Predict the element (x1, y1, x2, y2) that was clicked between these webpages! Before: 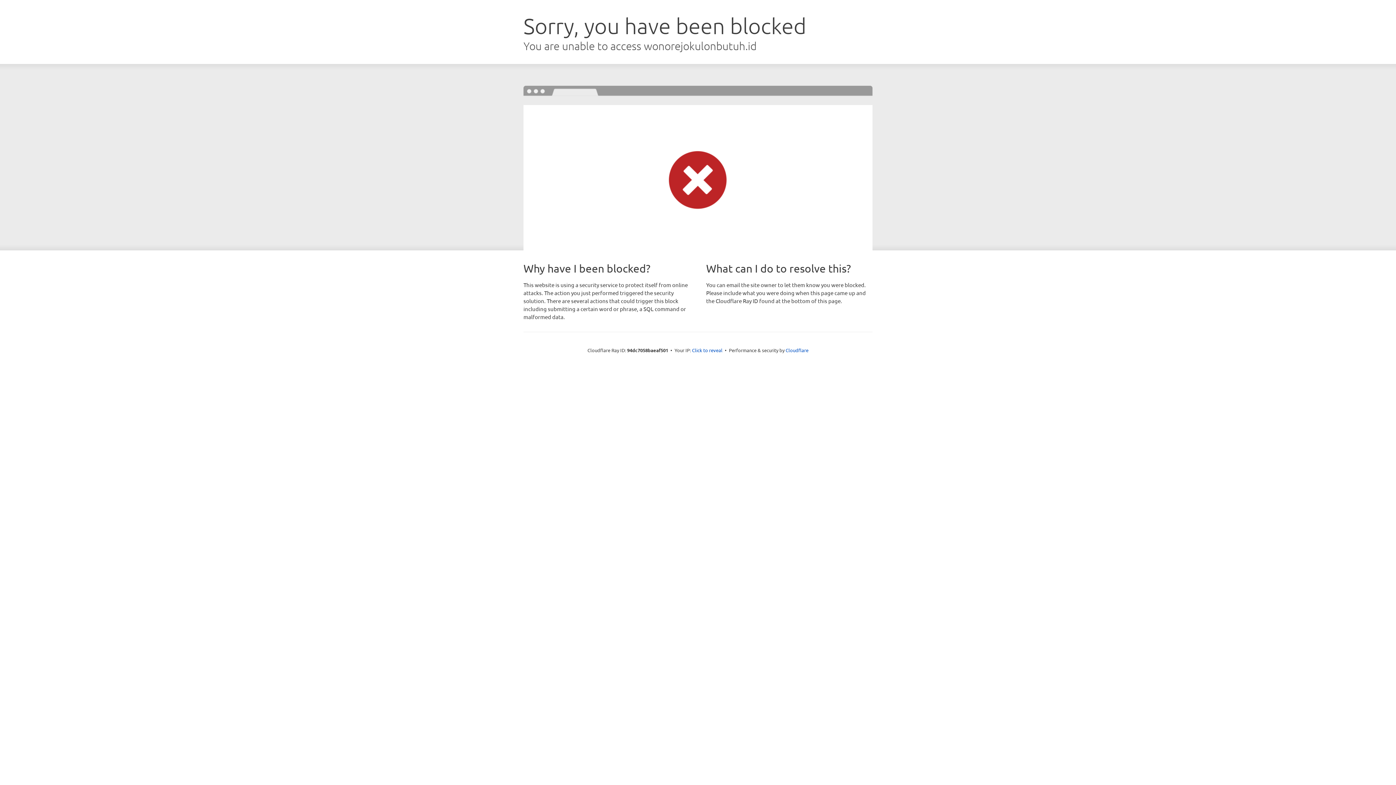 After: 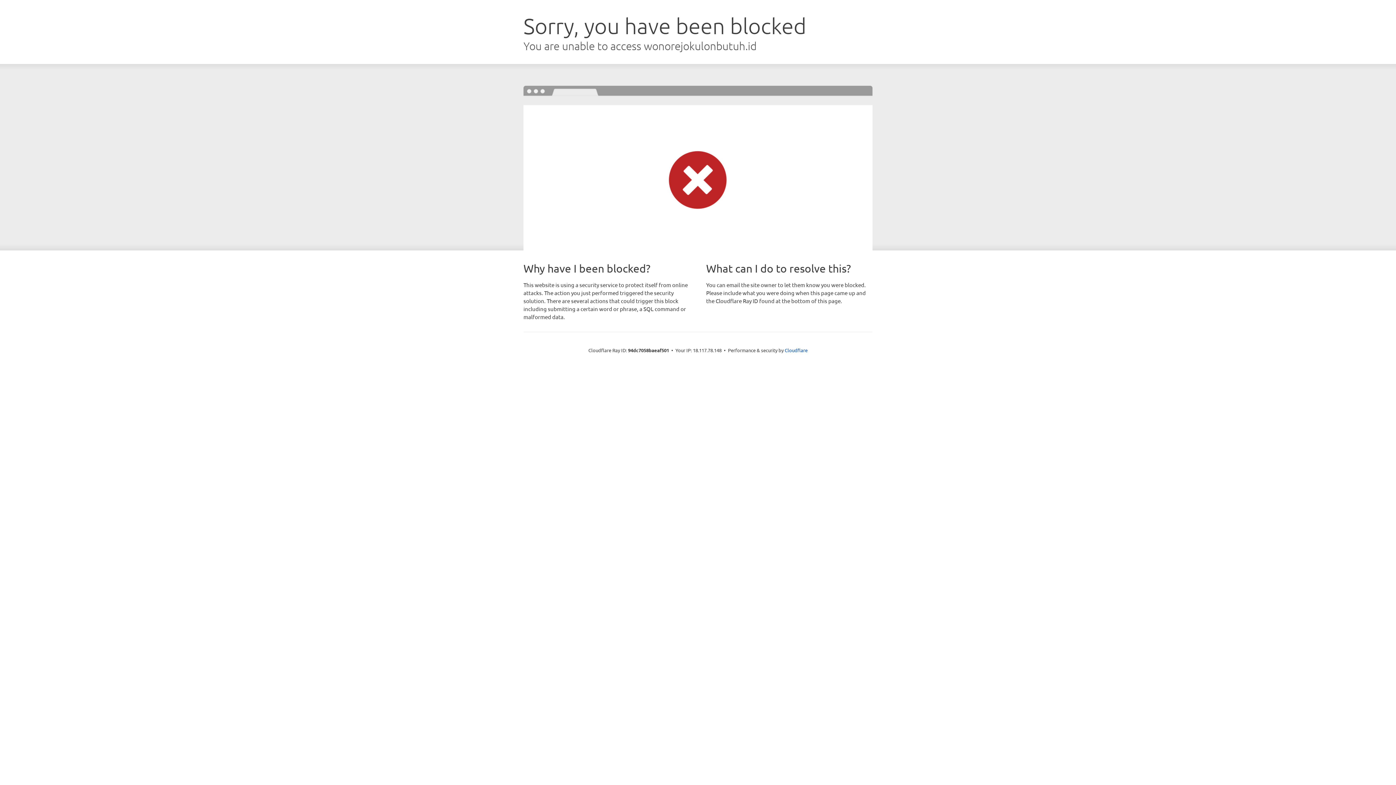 Action: bbox: (692, 346, 722, 353) label: Click to reveal